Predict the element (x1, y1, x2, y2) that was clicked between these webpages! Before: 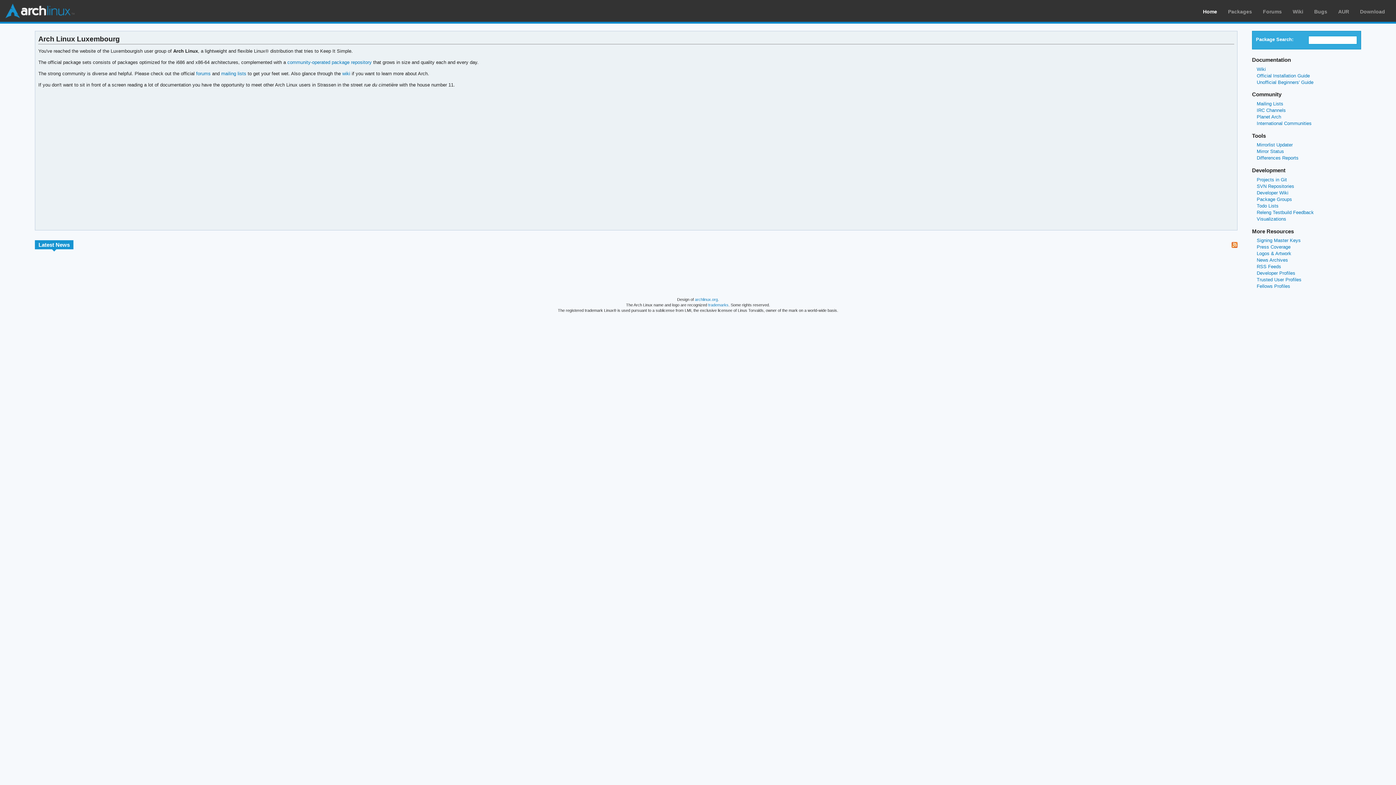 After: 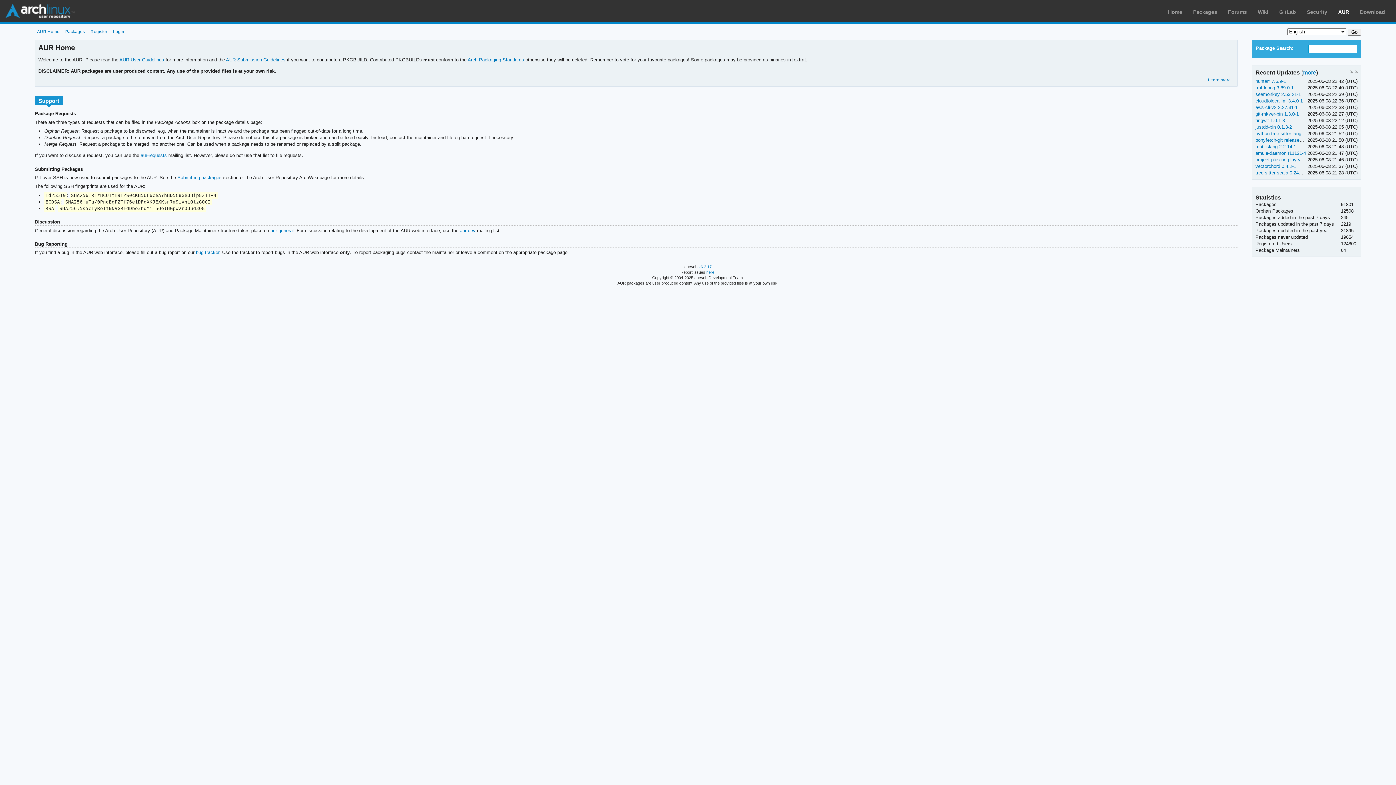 Action: label: community-operated package repository bbox: (287, 59, 371, 65)